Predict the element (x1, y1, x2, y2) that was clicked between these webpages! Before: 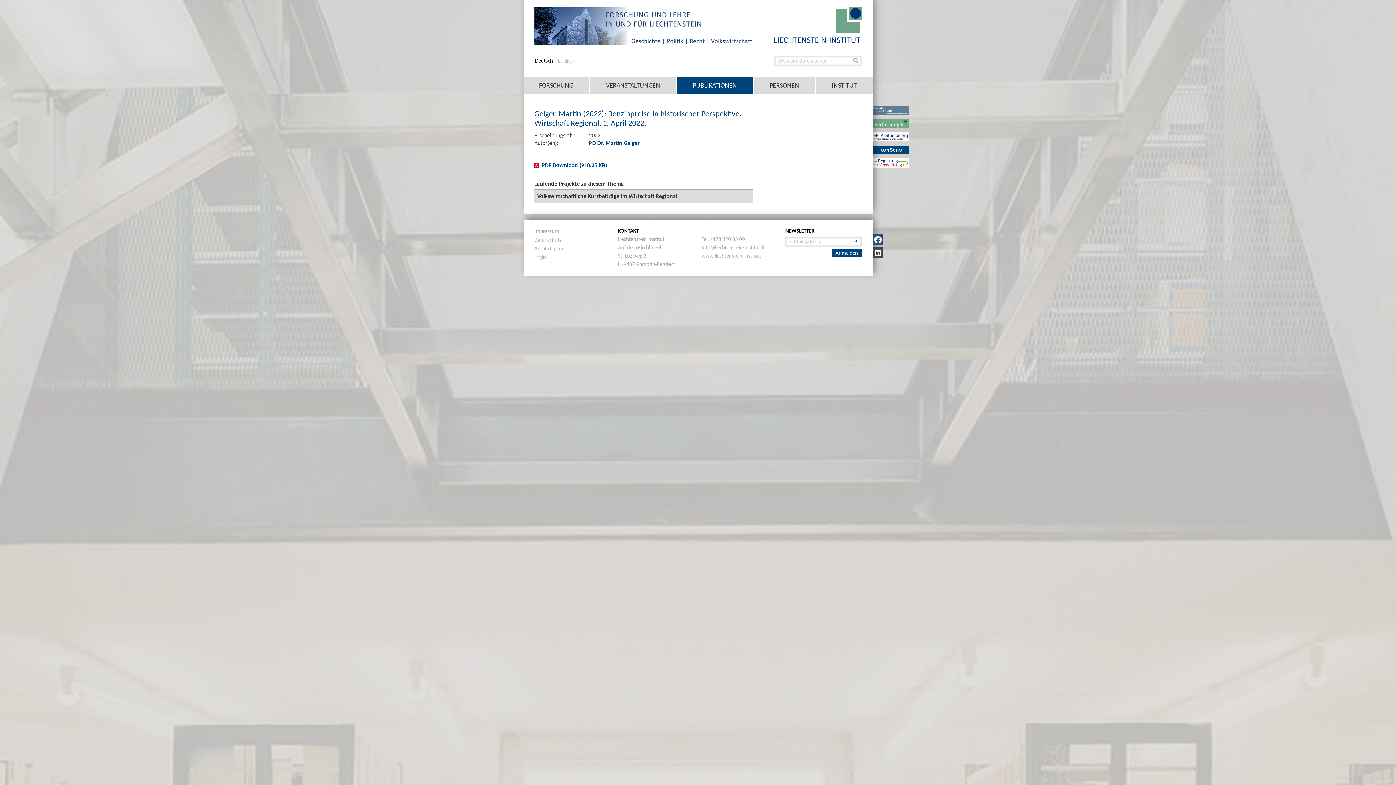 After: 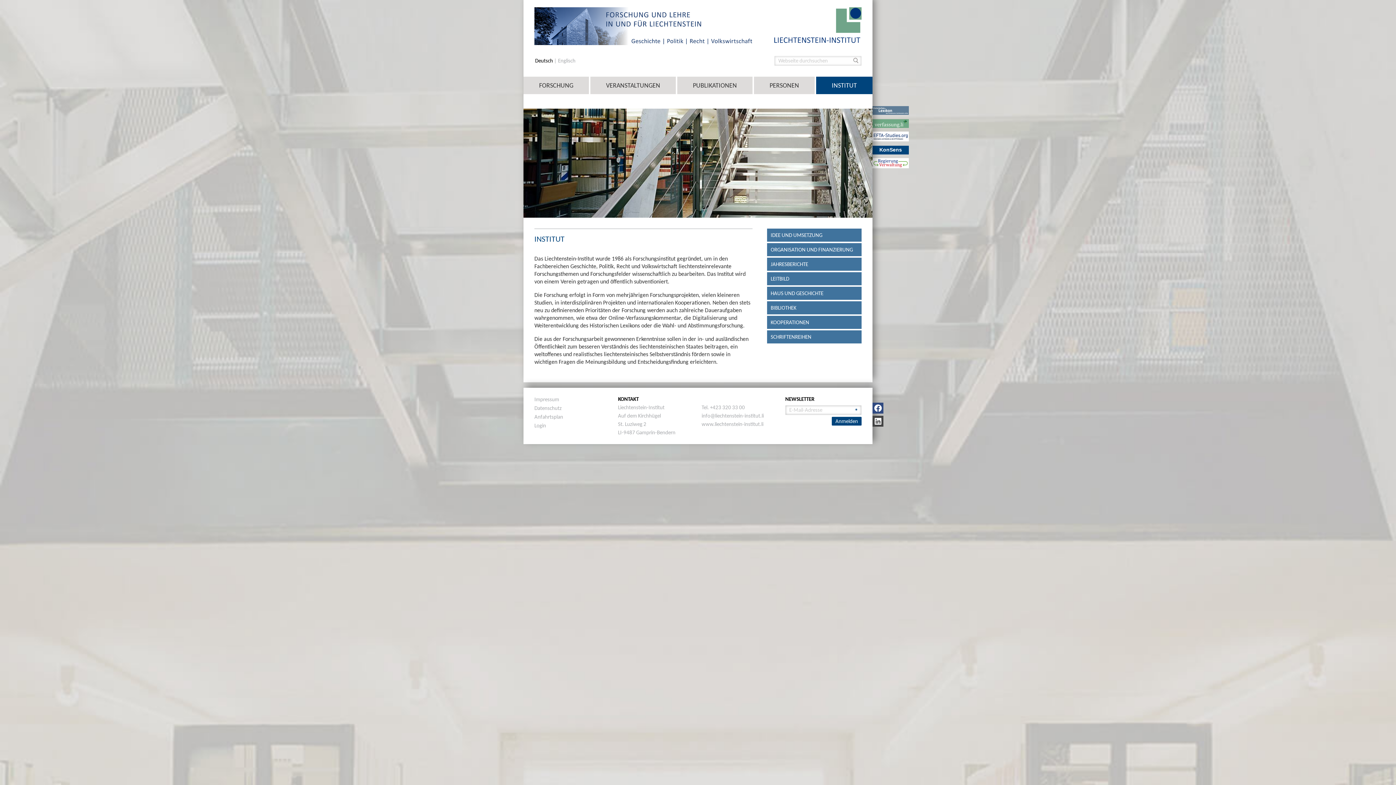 Action: label: INSTITUT bbox: (816, 76, 872, 94)